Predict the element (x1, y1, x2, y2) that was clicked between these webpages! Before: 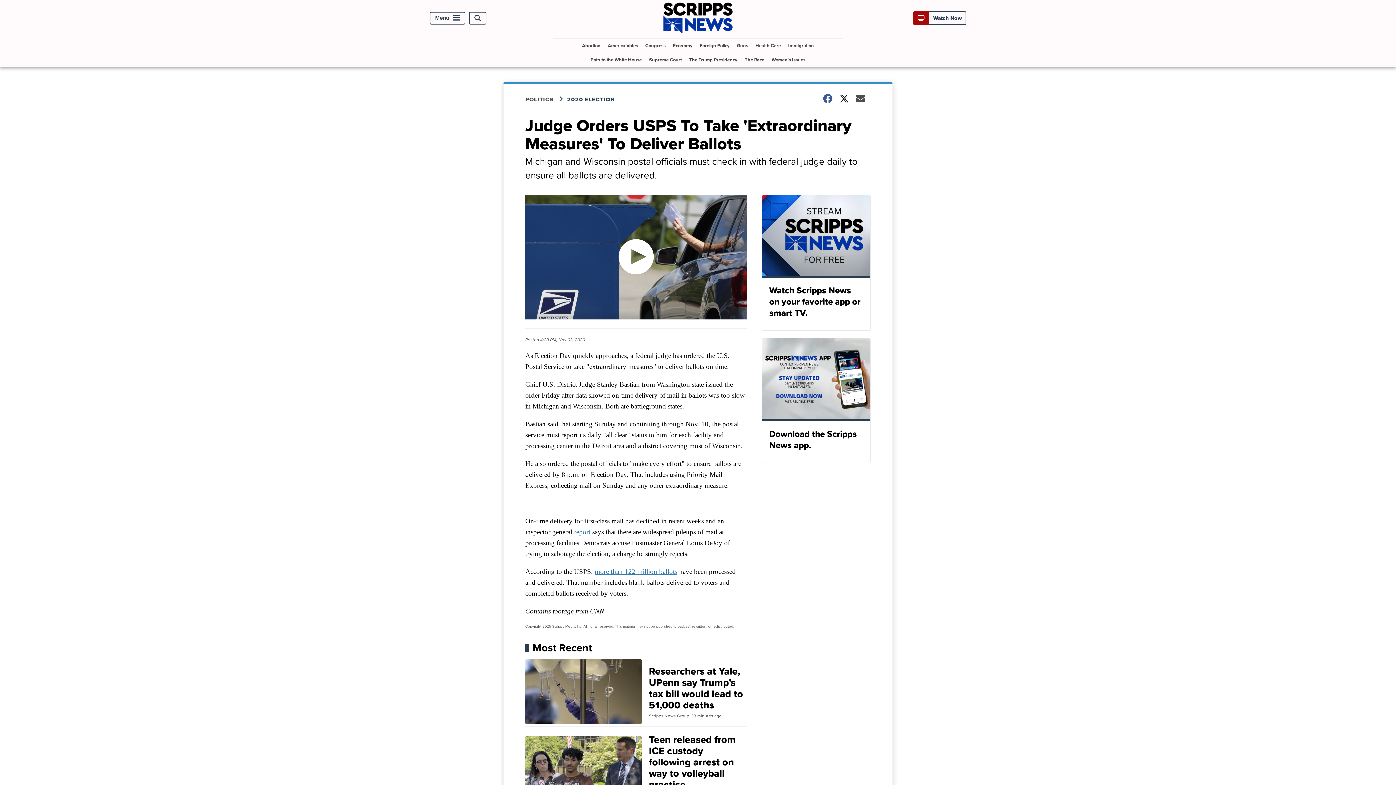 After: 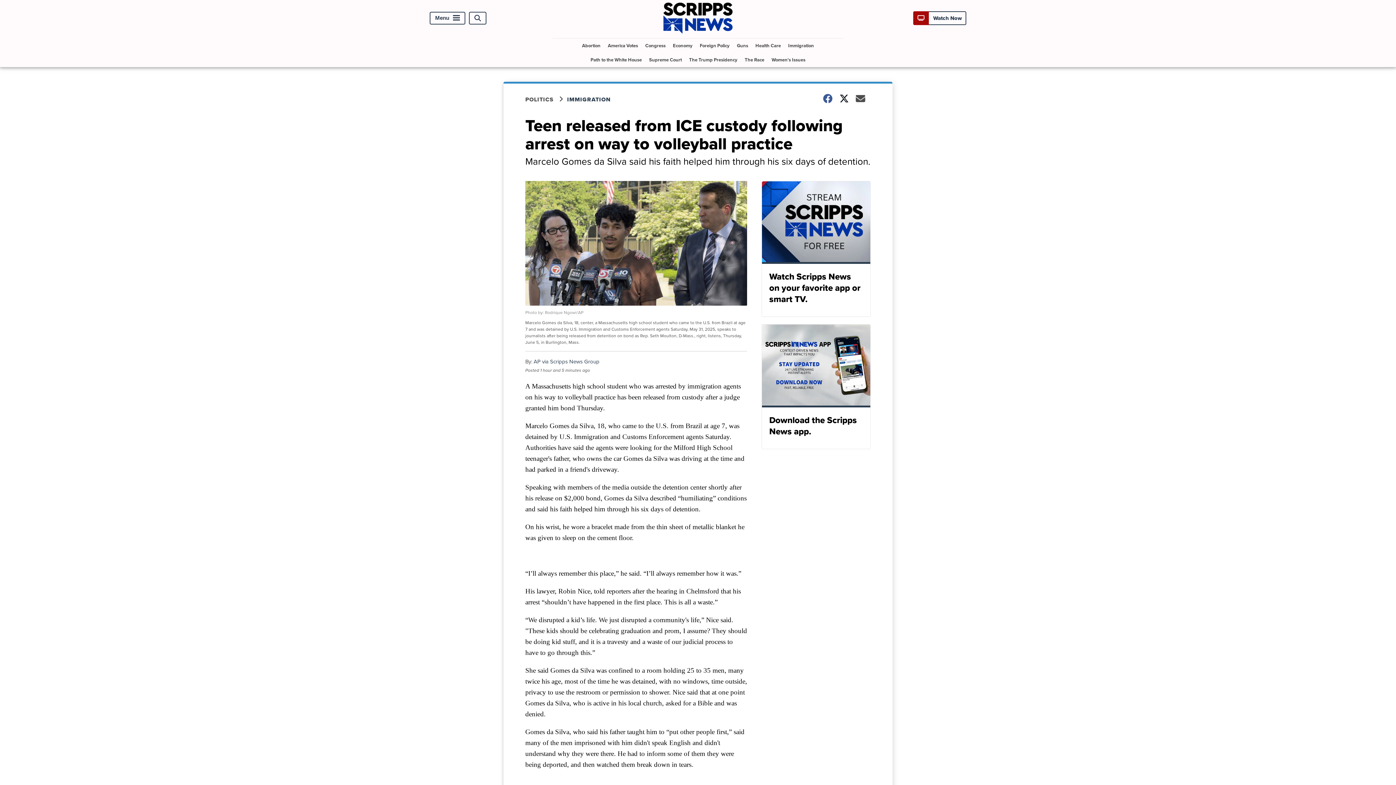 Action: bbox: (525, 734, 747, 806) label: Teen released from ICE custody following arrest on way to volleyball practice
AP via Scripps News Group
1 hour and 4 minutes ago